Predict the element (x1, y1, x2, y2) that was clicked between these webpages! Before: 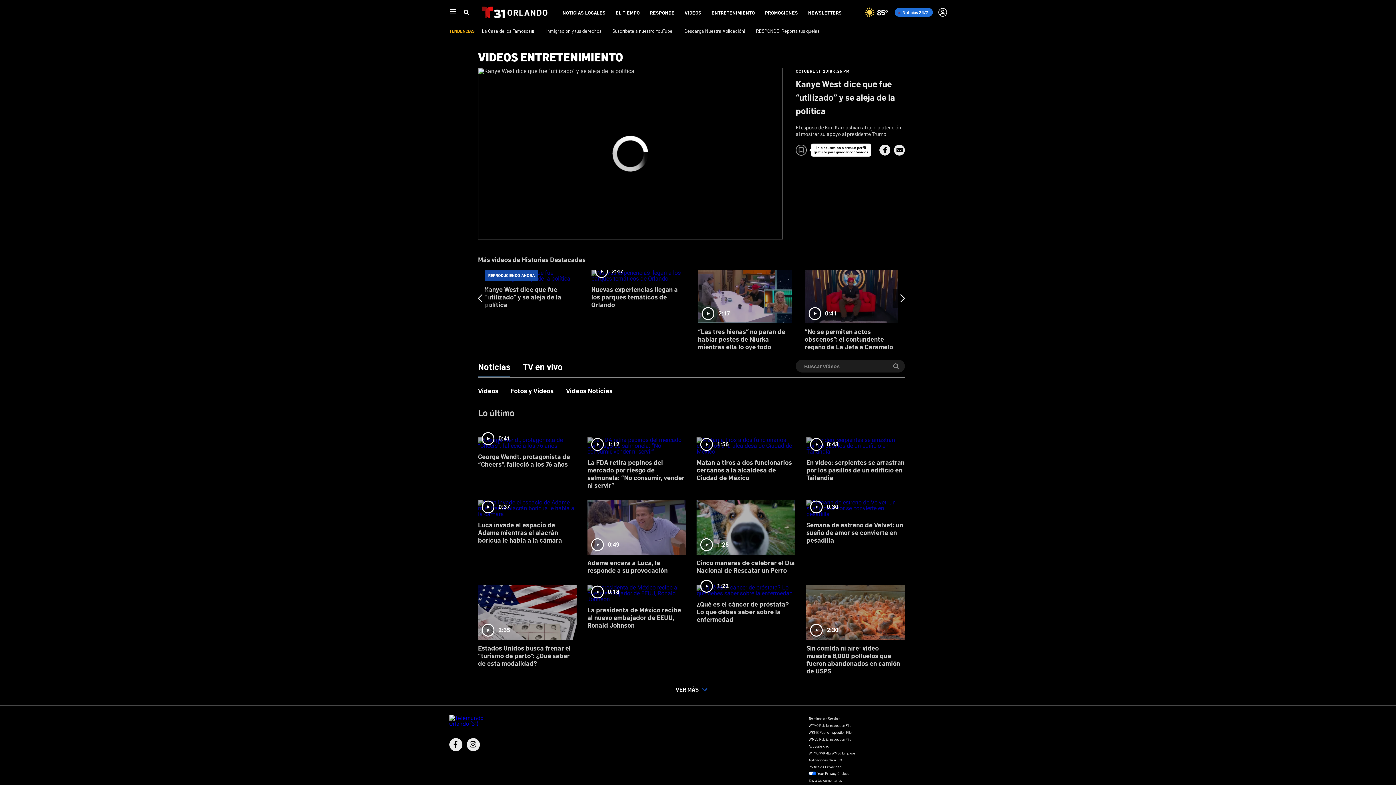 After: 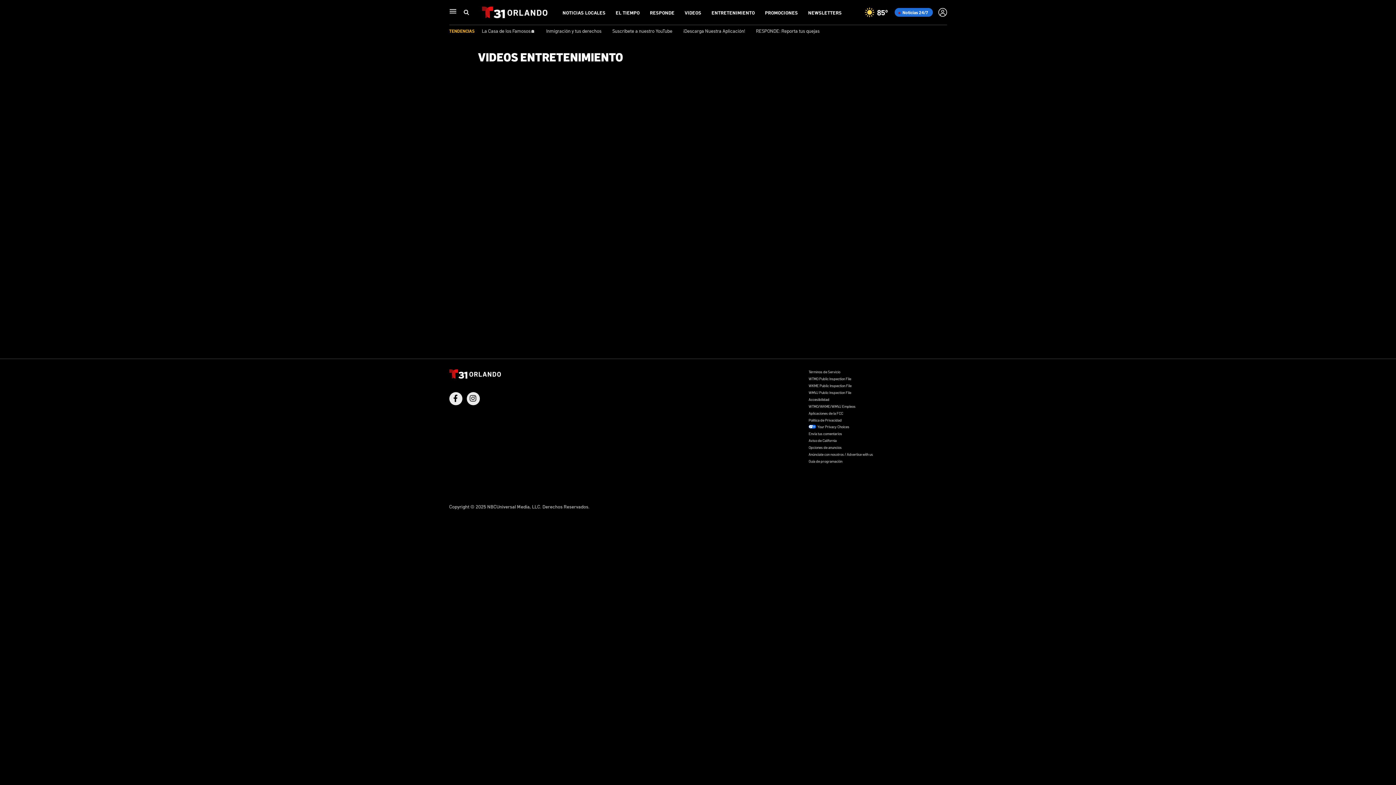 Action: label: 0:37
Luca invade el espacio de Adame mientras el alacrán boricua le habla a la cámara bbox: (478, 494, 576, 549)